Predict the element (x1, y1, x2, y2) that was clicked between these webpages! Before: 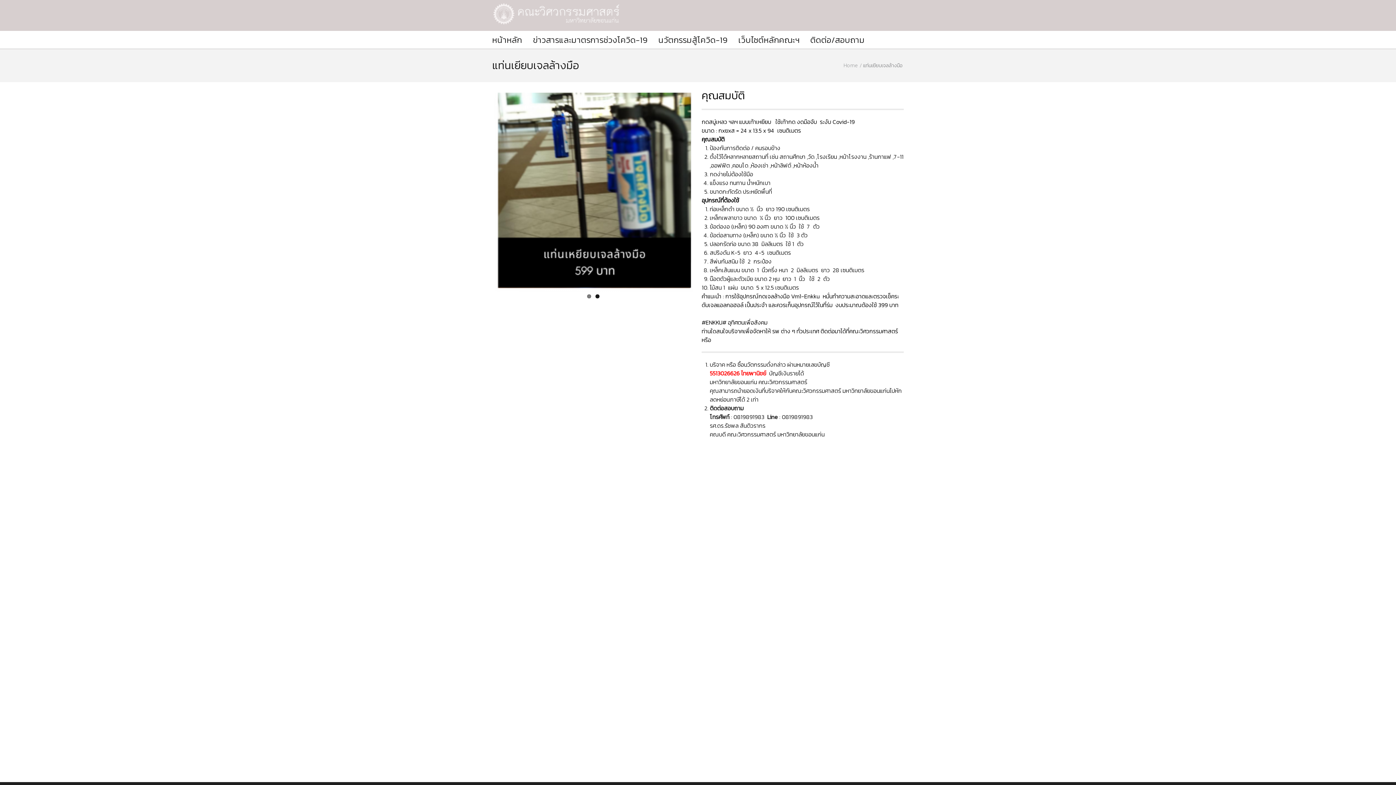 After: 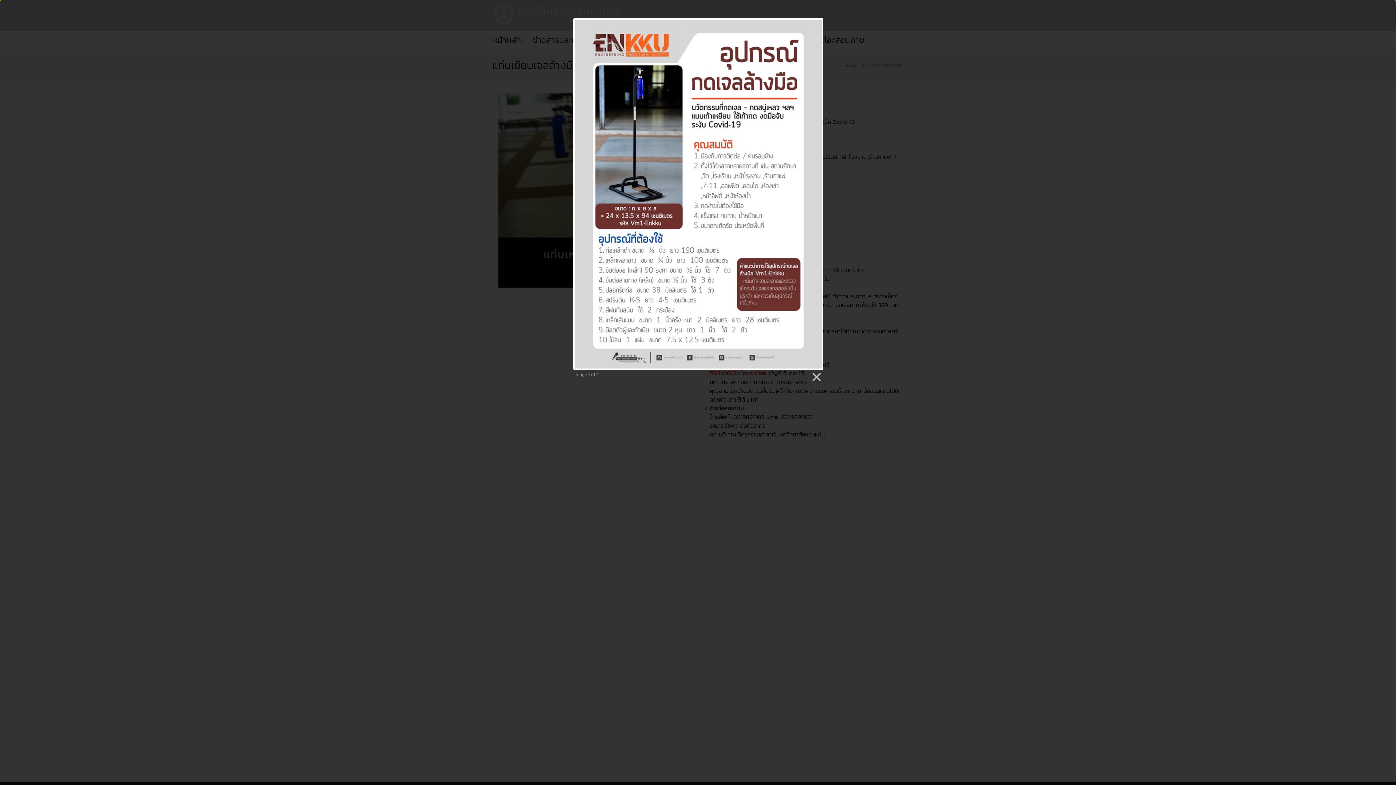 Action: bbox: (493, 92, 693, 374)